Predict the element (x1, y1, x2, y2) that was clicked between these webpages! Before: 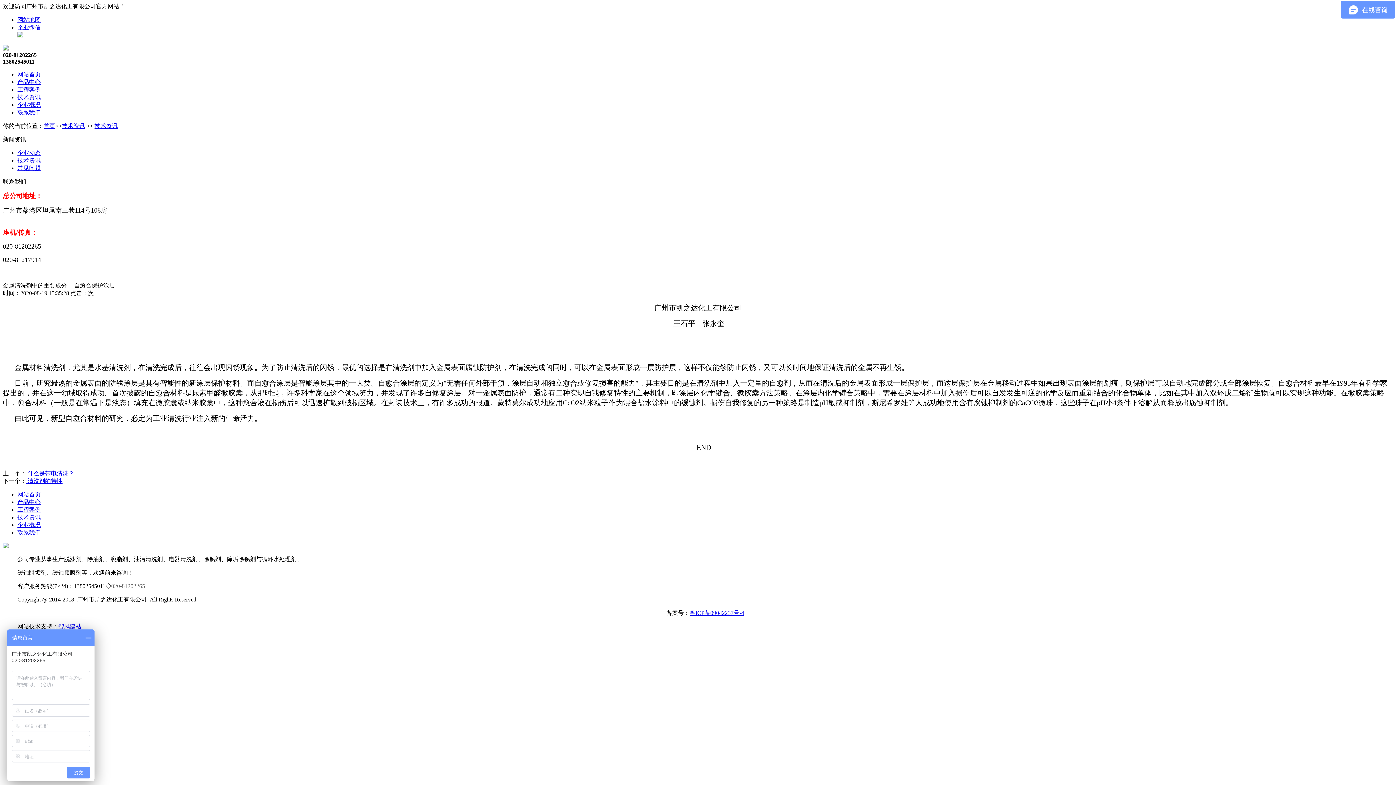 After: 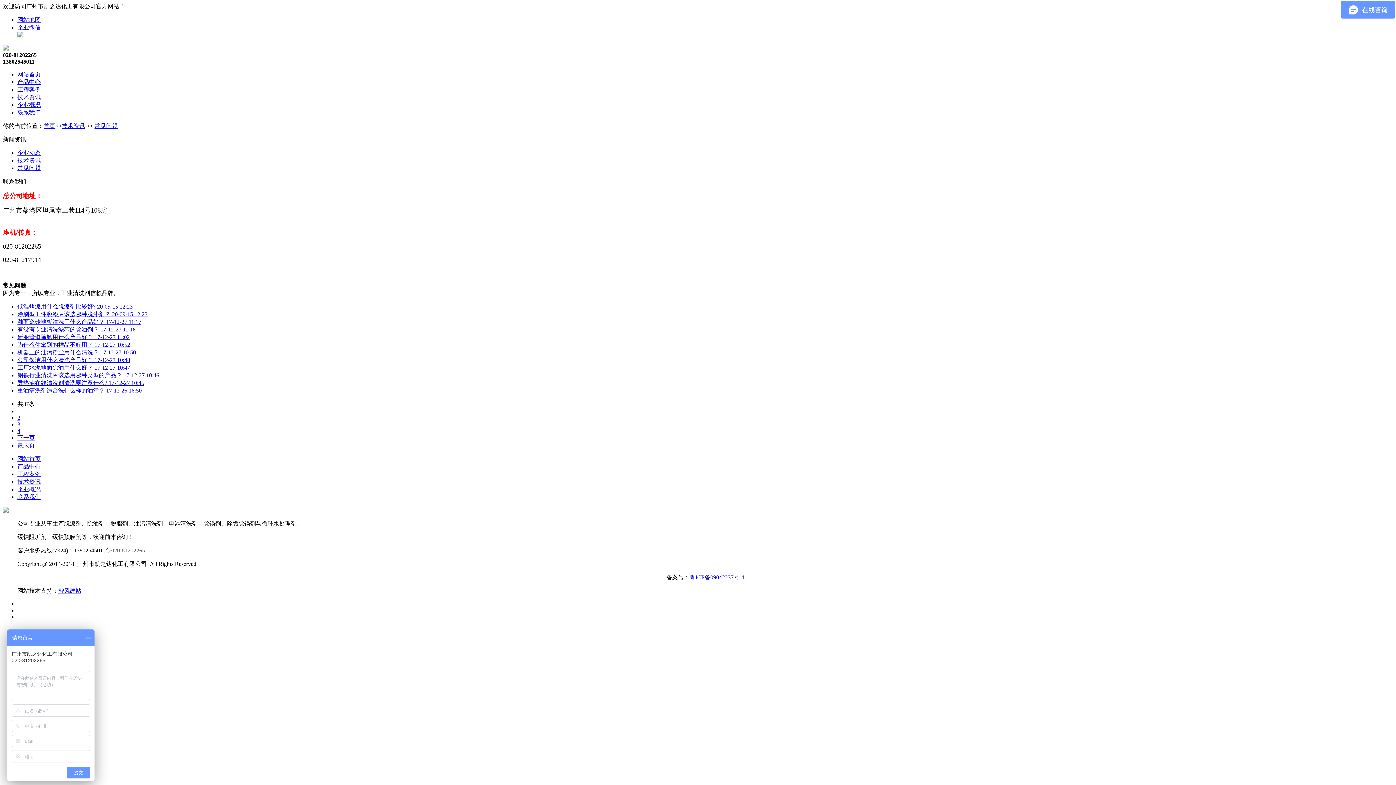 Action: label: 常见问题 bbox: (17, 165, 40, 171)